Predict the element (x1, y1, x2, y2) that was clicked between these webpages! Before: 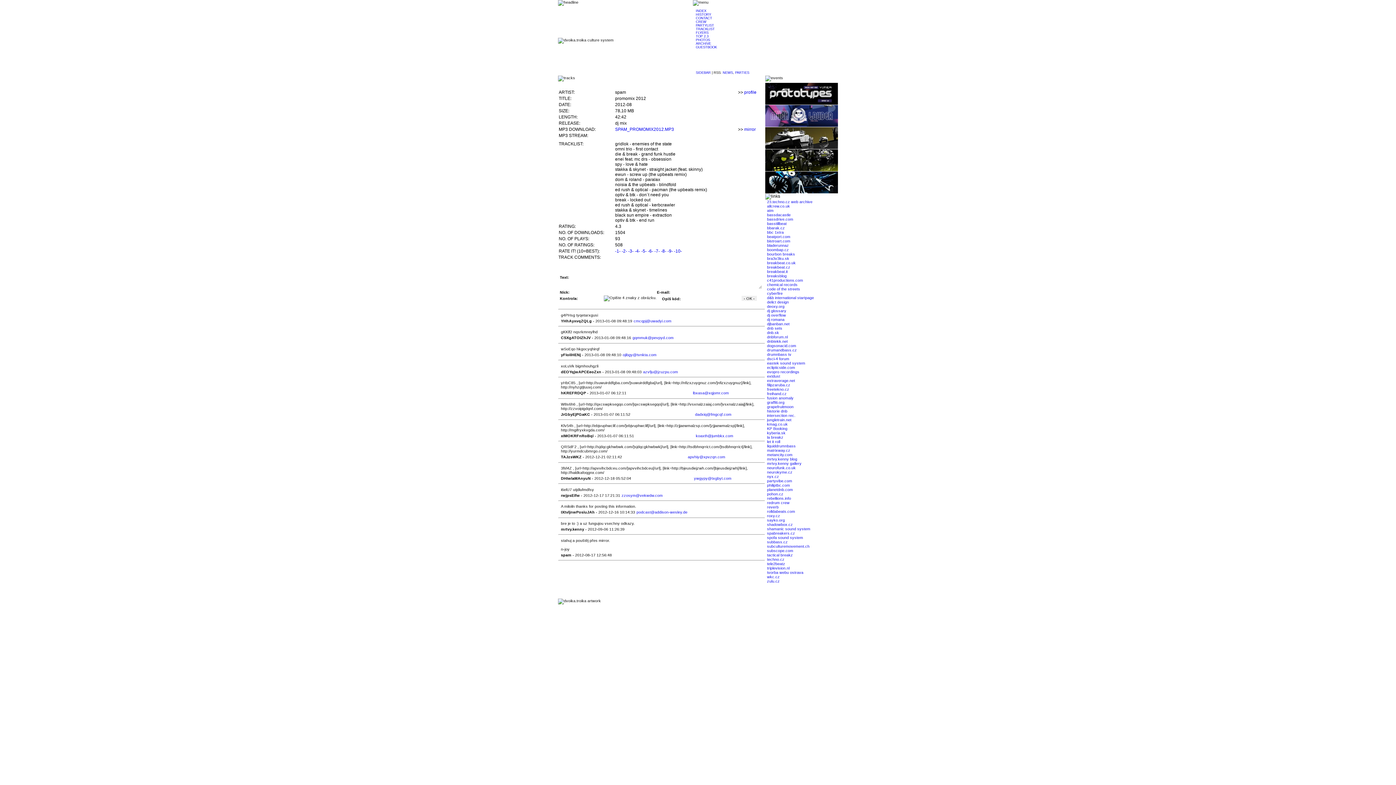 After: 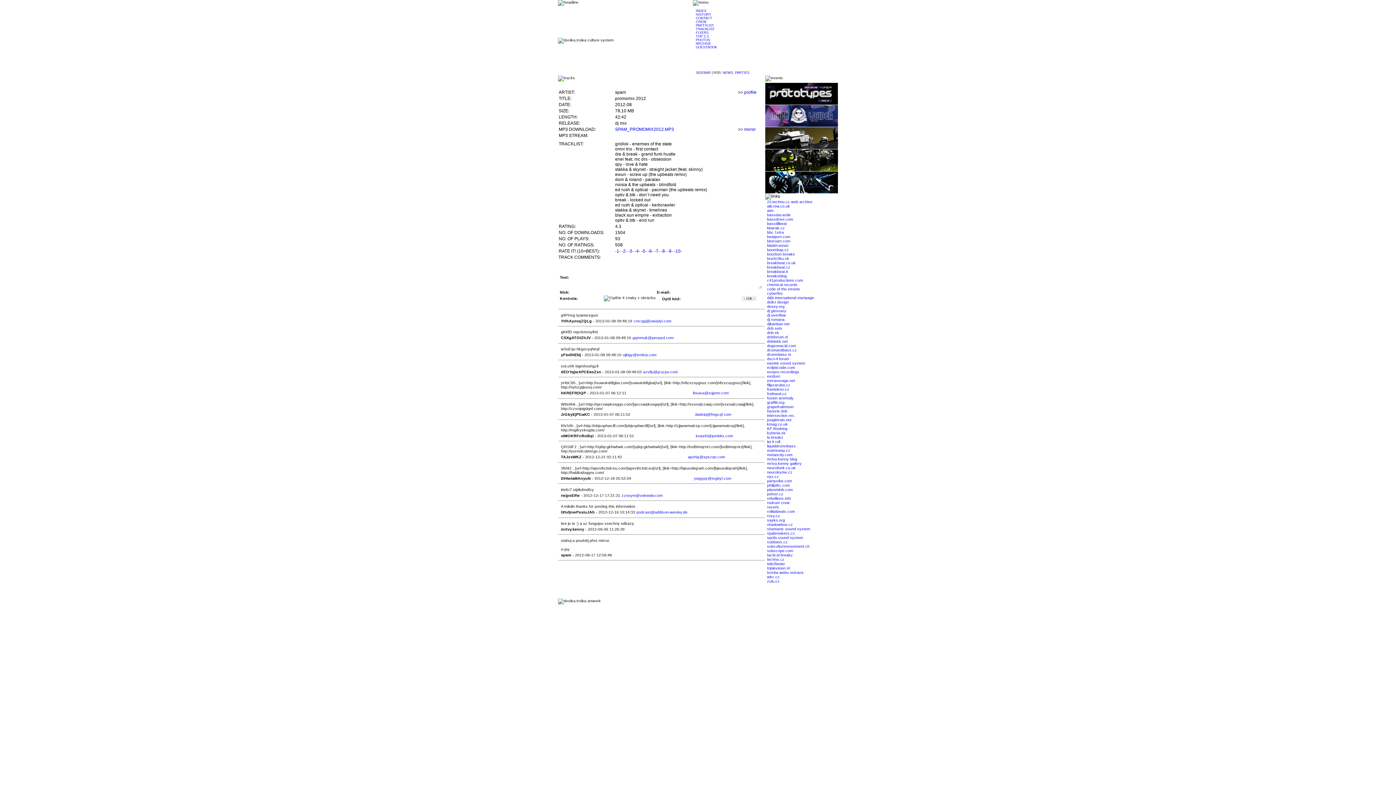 Action: label: redrum crew bbox: (767, 500, 789, 505)